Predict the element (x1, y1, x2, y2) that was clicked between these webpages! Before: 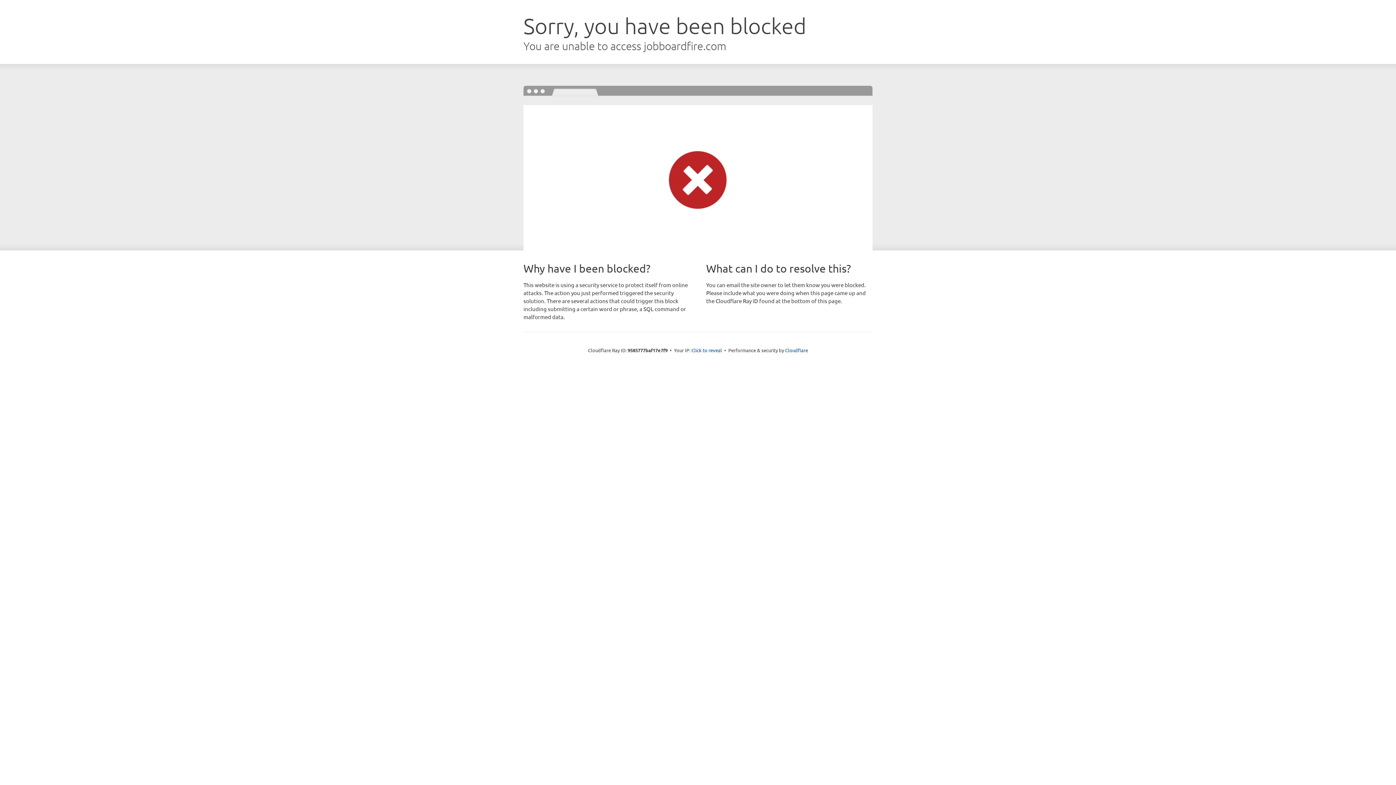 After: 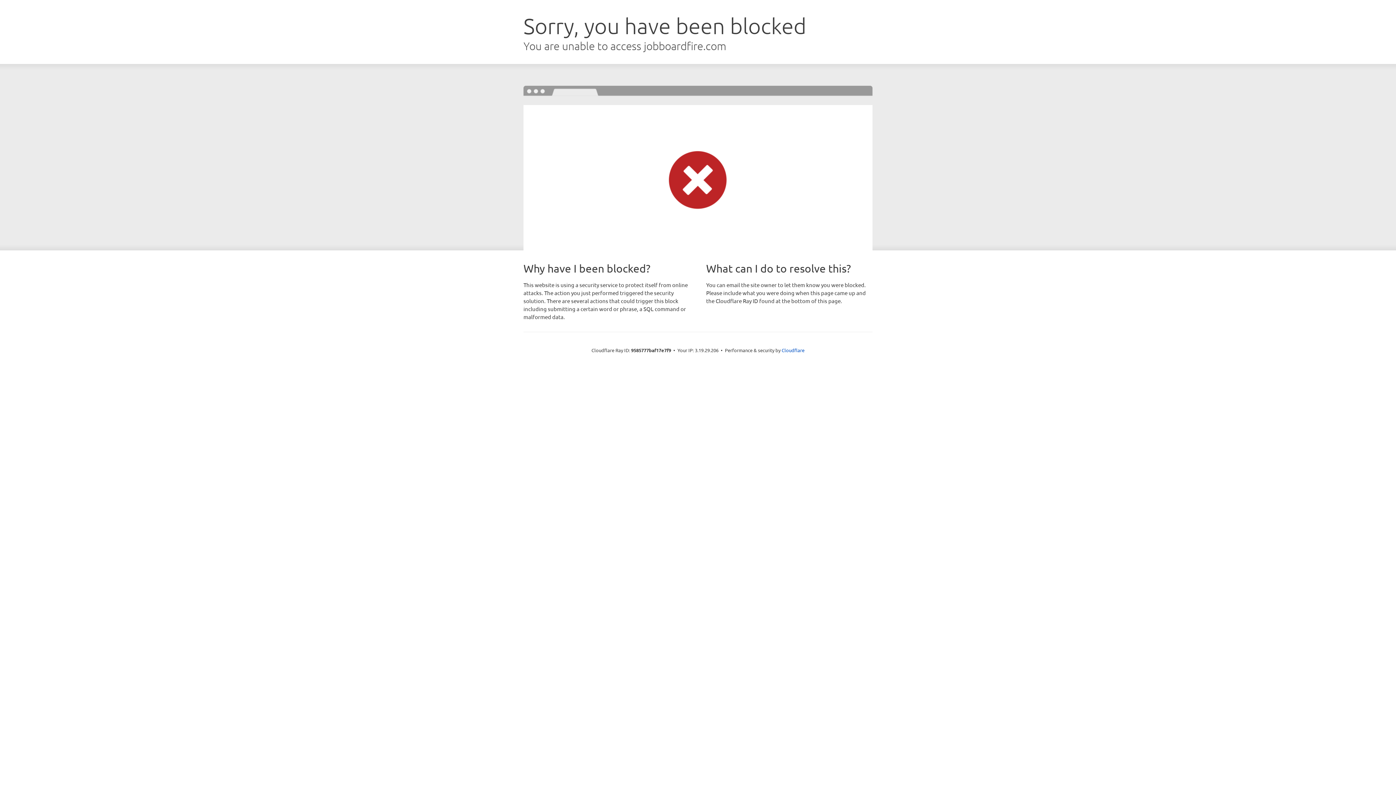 Action: bbox: (691, 346, 722, 353) label: Click to reveal